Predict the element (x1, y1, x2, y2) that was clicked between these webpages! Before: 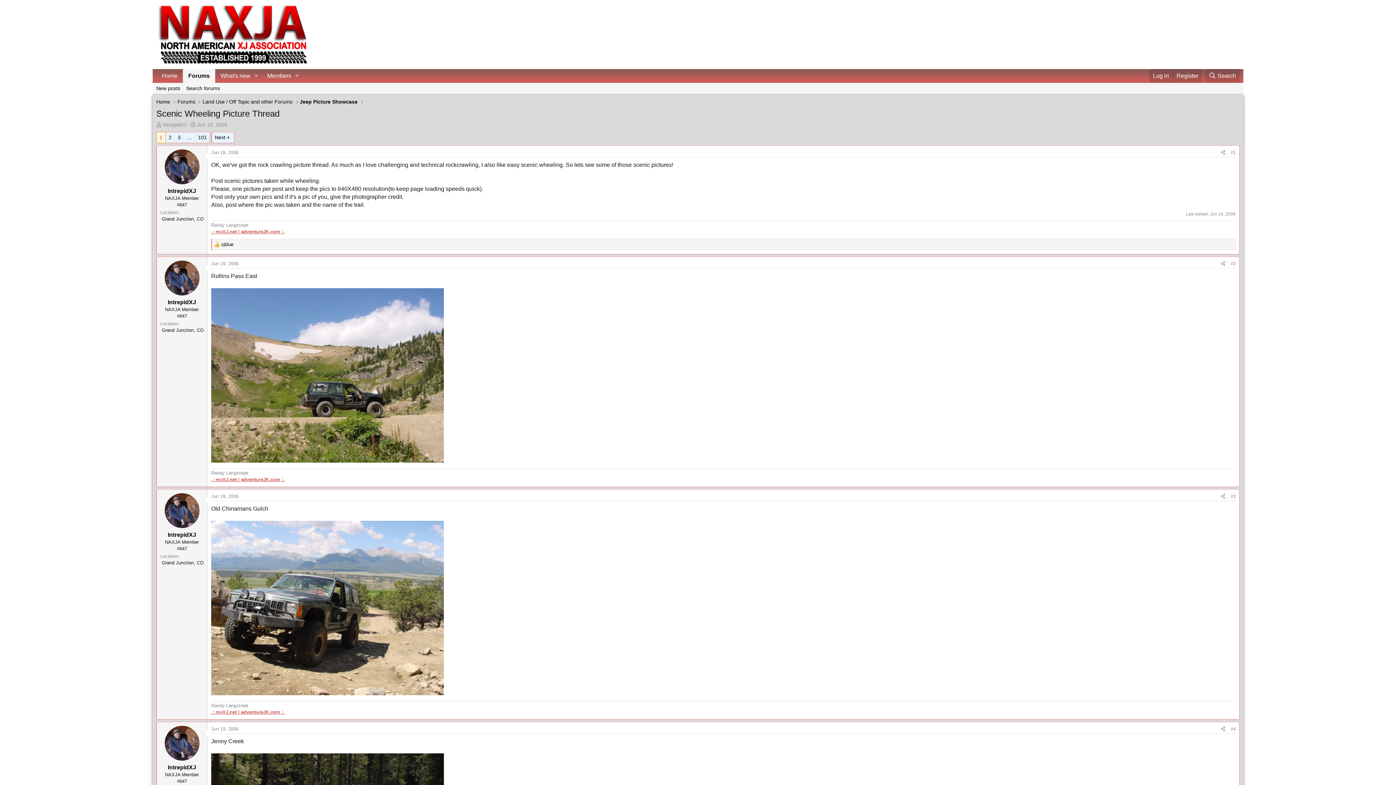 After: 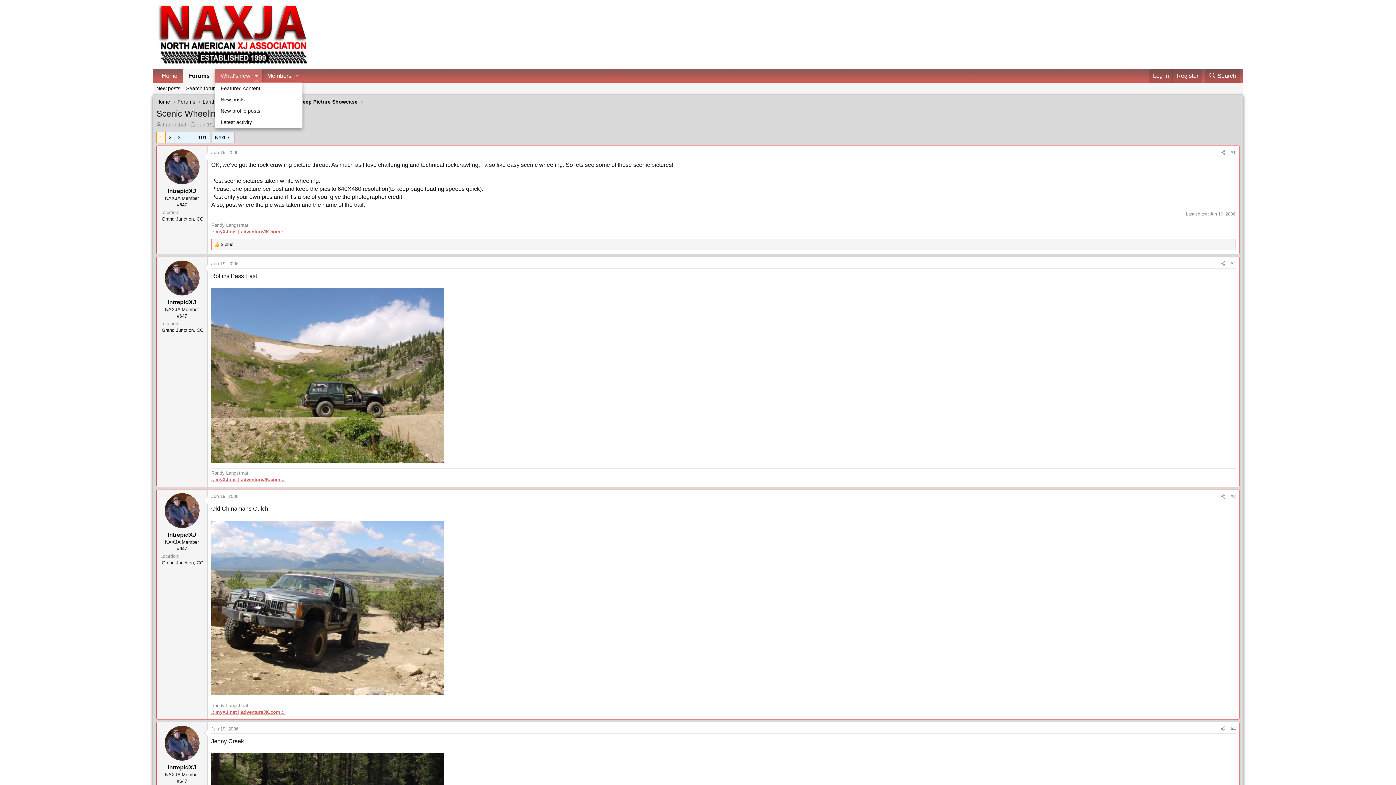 Action: bbox: (251, 69, 261, 82) label: Toggle expanded